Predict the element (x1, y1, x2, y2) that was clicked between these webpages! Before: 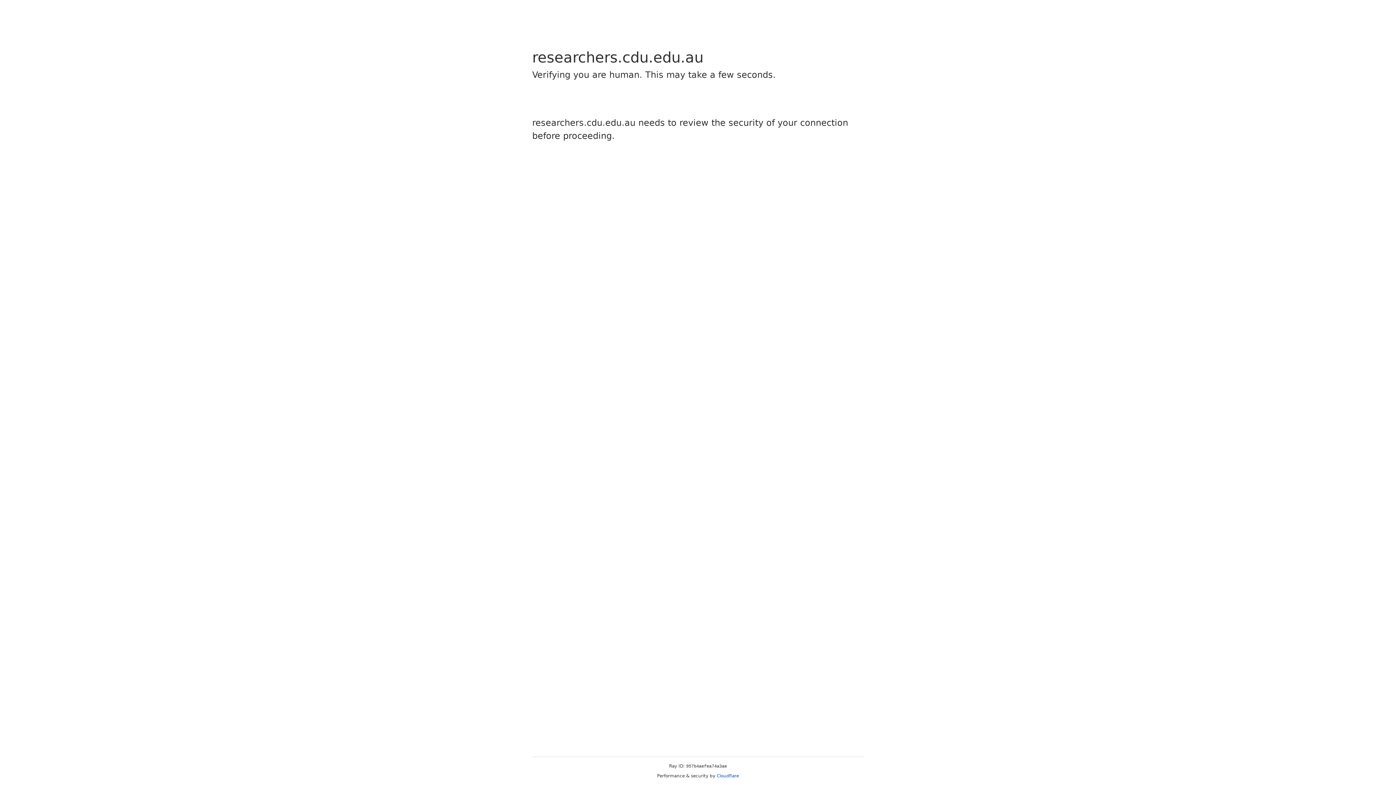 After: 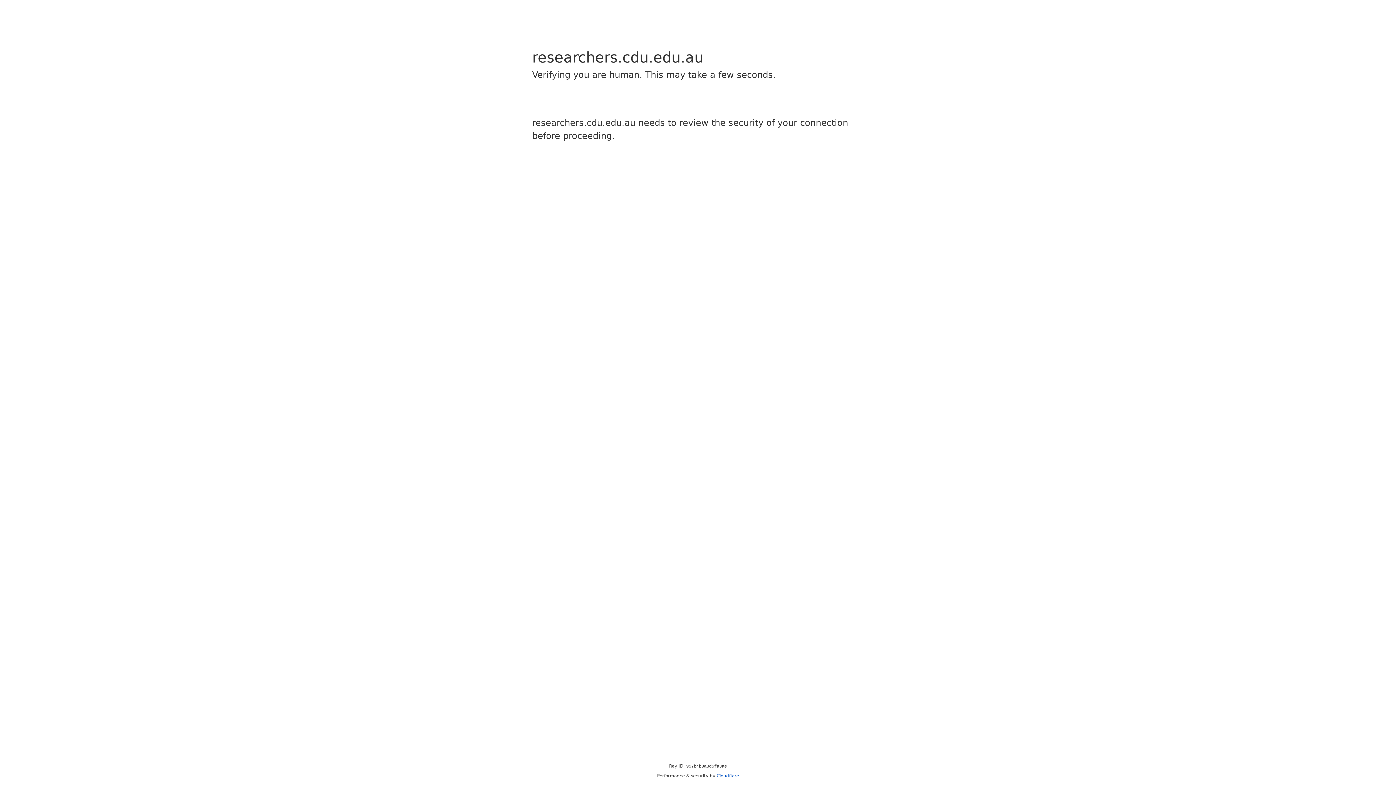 Action: label: Cloudflare bbox: (716, 773, 739, 778)